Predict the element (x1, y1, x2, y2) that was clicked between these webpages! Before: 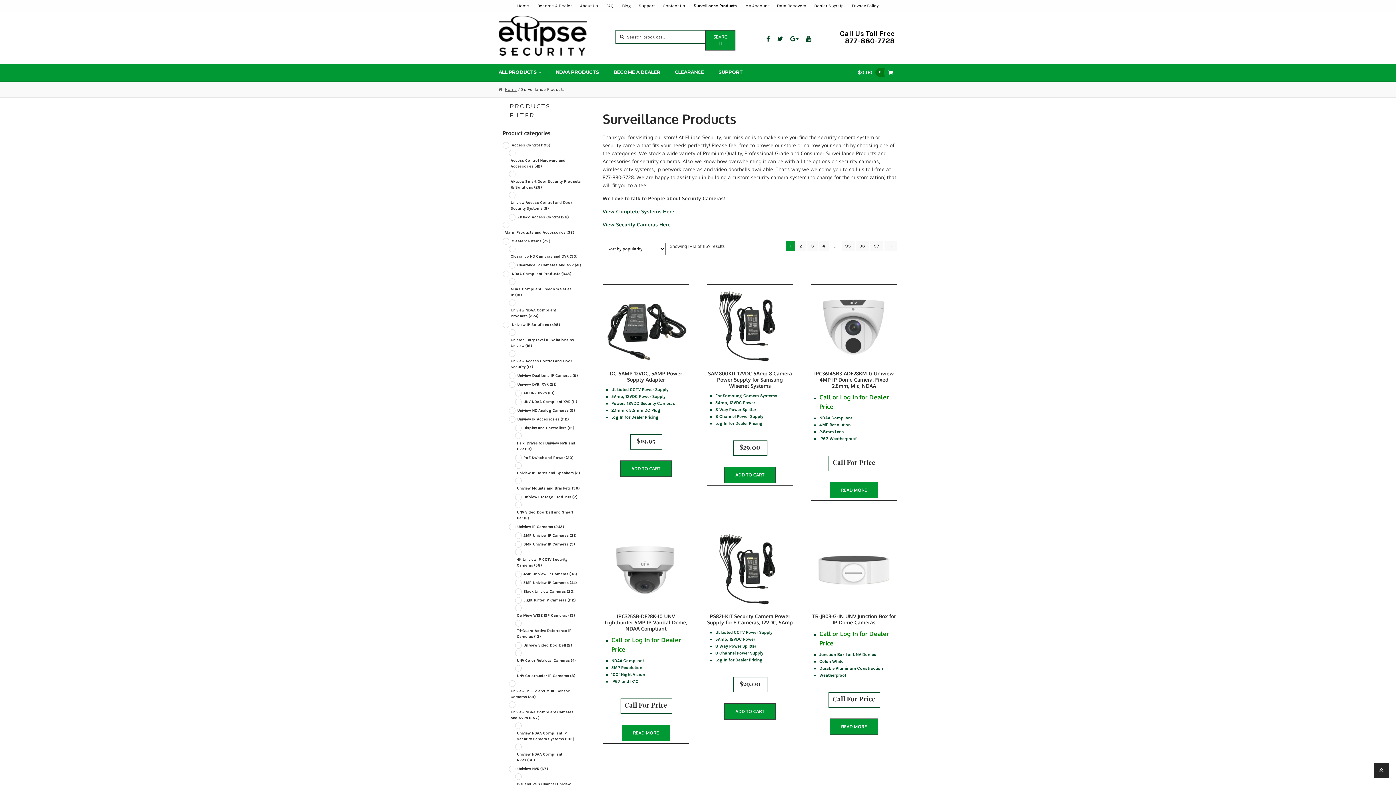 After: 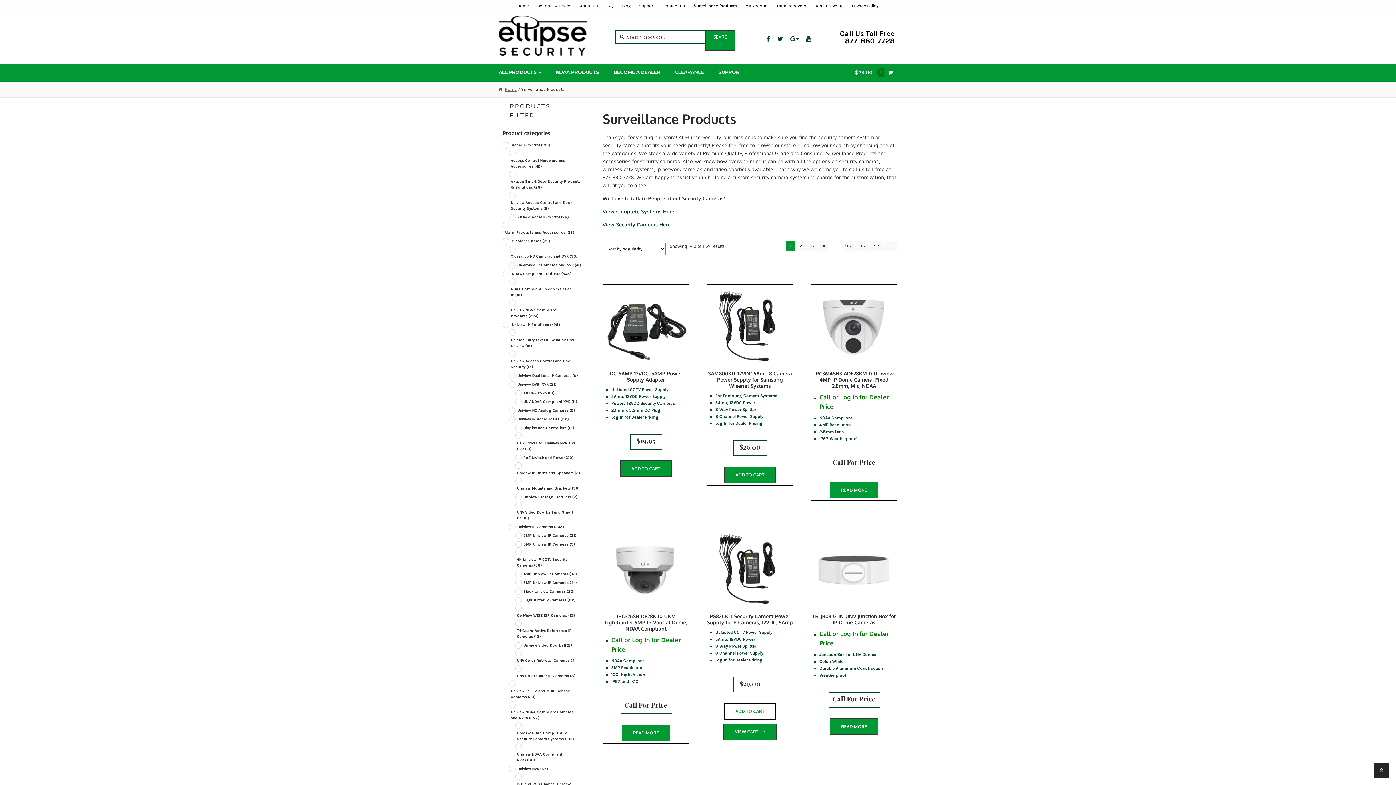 Action: label: Add “PS821-KIT Security Camera Power Supply for 8 Cameras, 12VDC, 5Amp” to your cart bbox: (724, 703, 776, 720)